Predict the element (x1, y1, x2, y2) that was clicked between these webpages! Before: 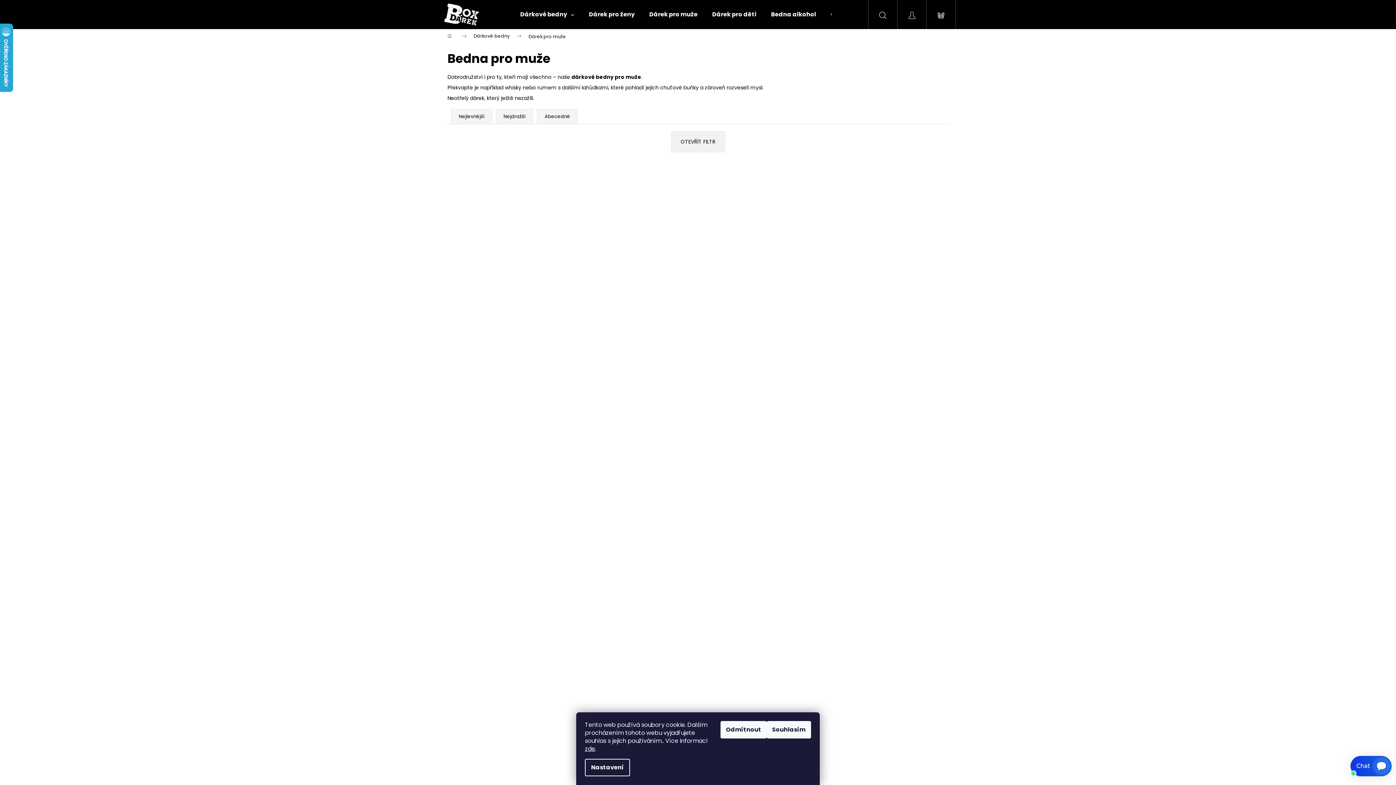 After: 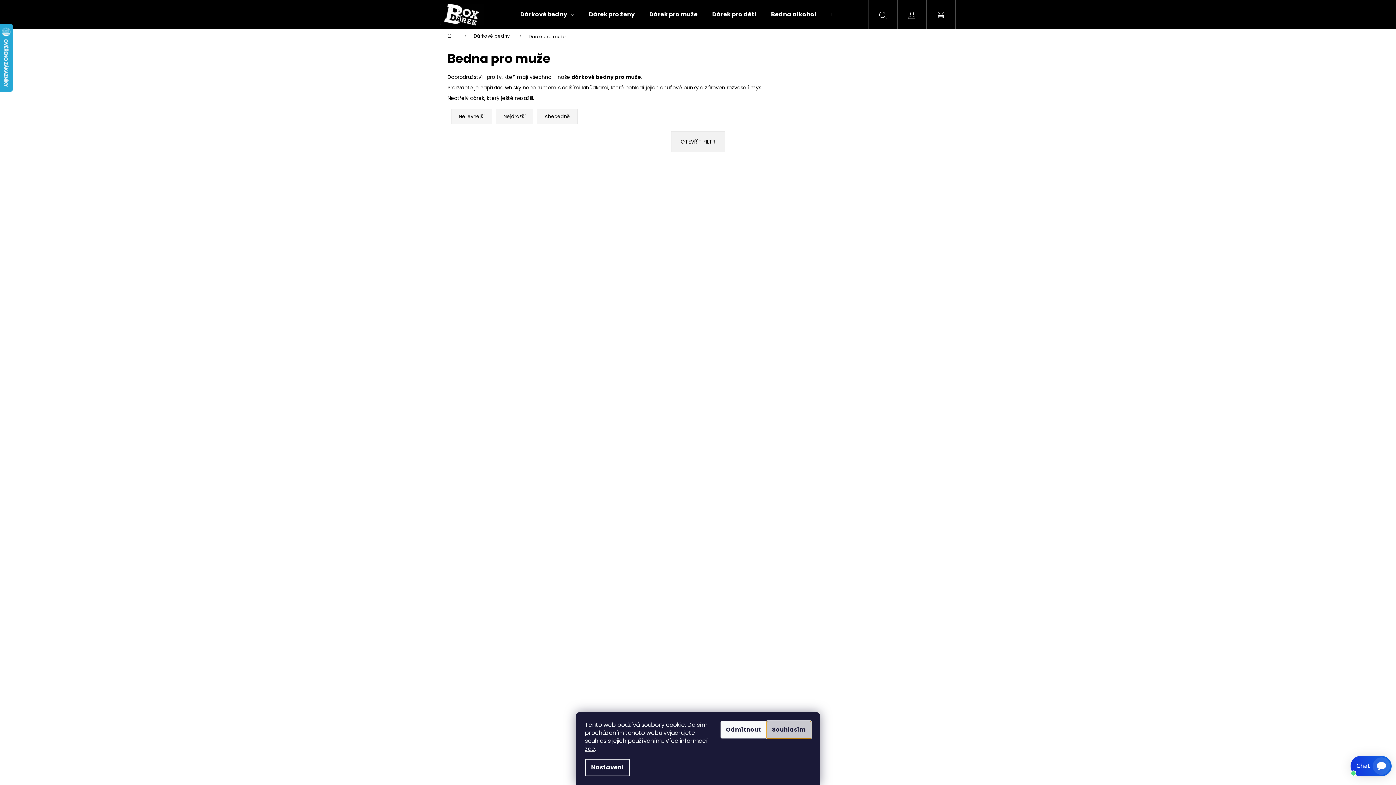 Action: label: Souhlasím bbox: (766, 721, 811, 738)